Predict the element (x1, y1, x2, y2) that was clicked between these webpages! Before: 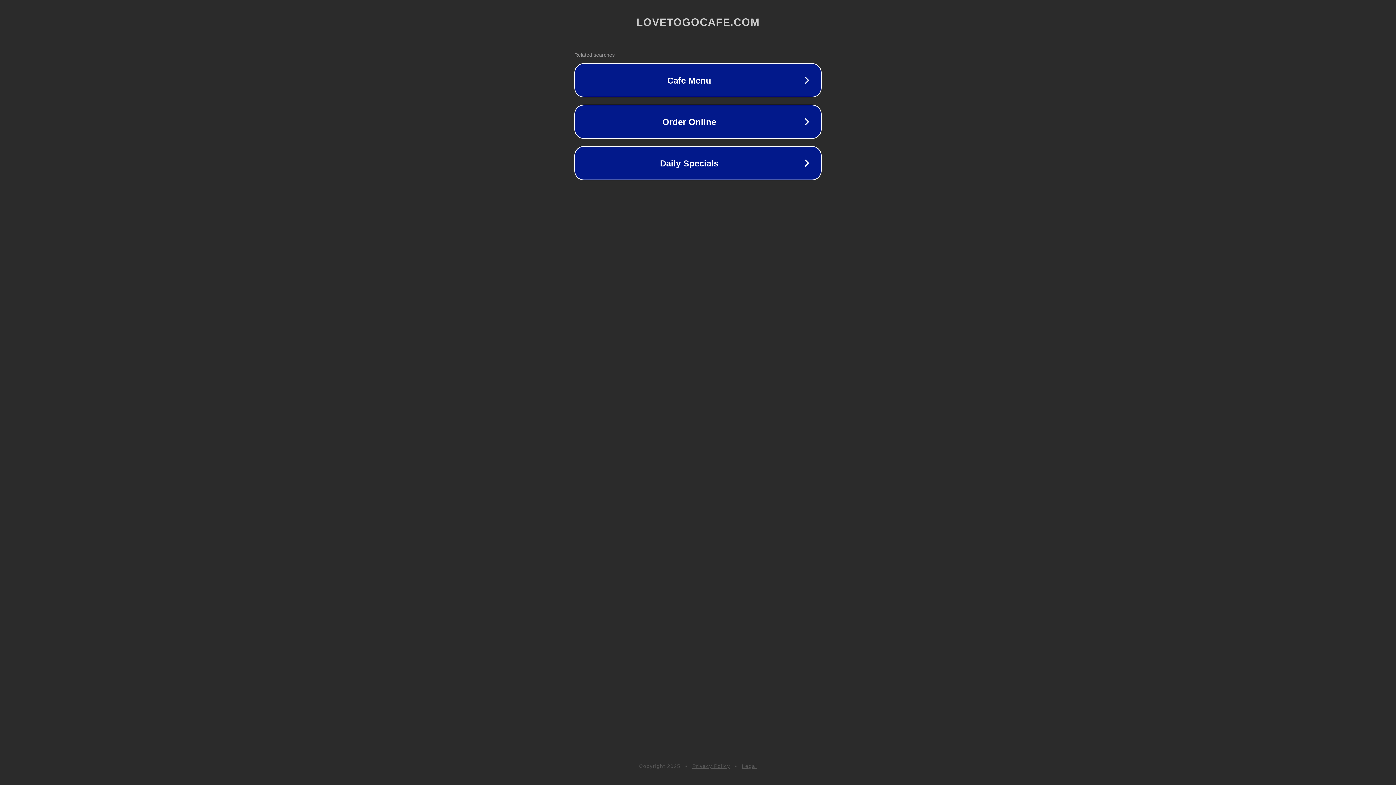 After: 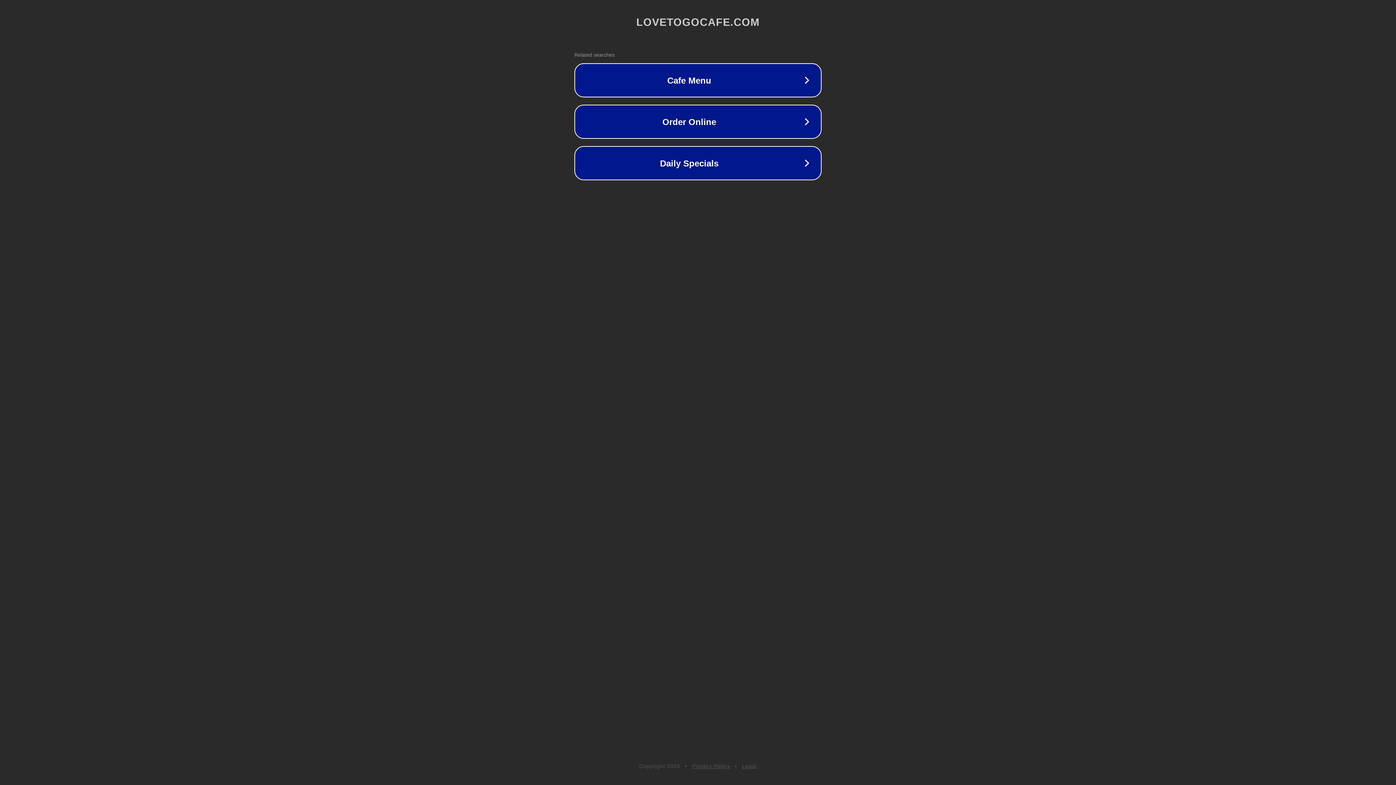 Action: bbox: (742, 763, 757, 769) label: Legal